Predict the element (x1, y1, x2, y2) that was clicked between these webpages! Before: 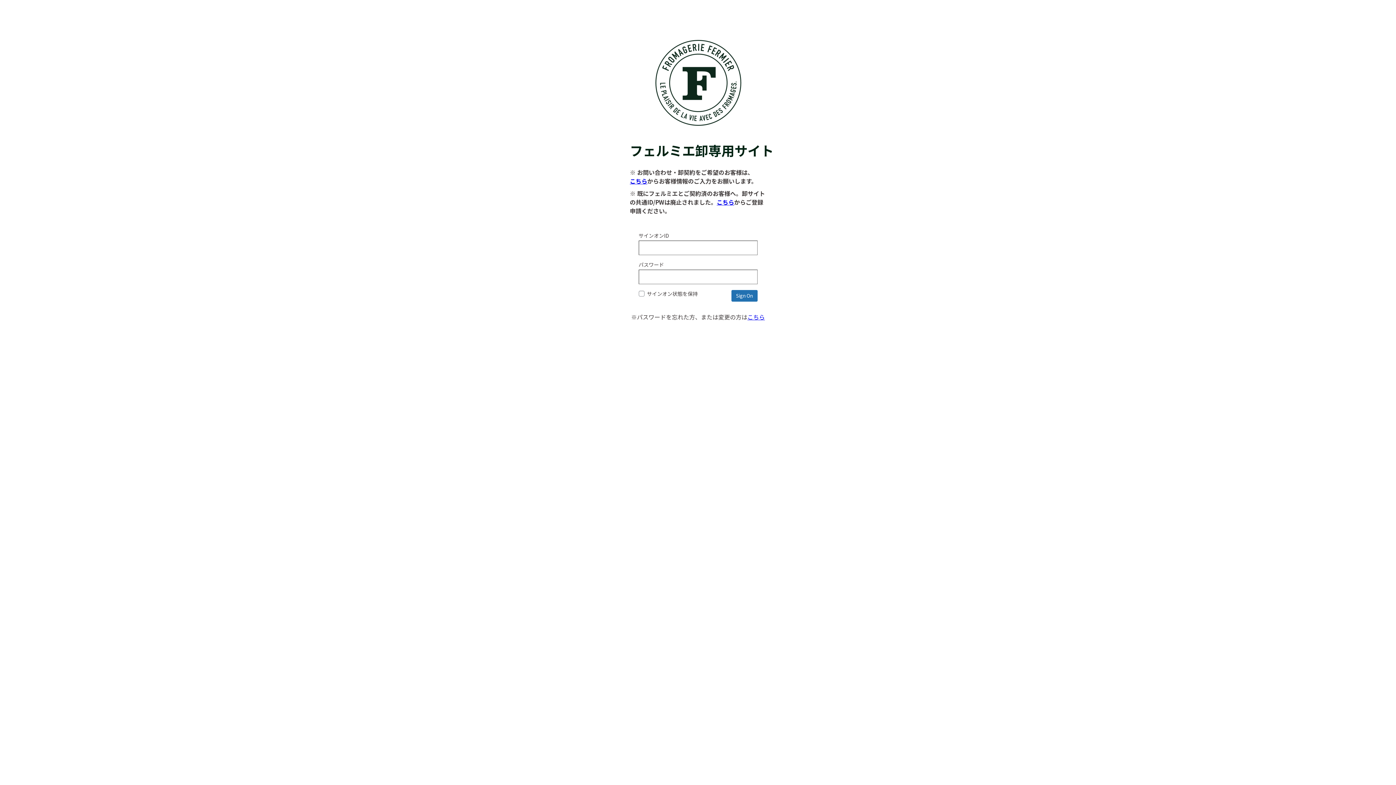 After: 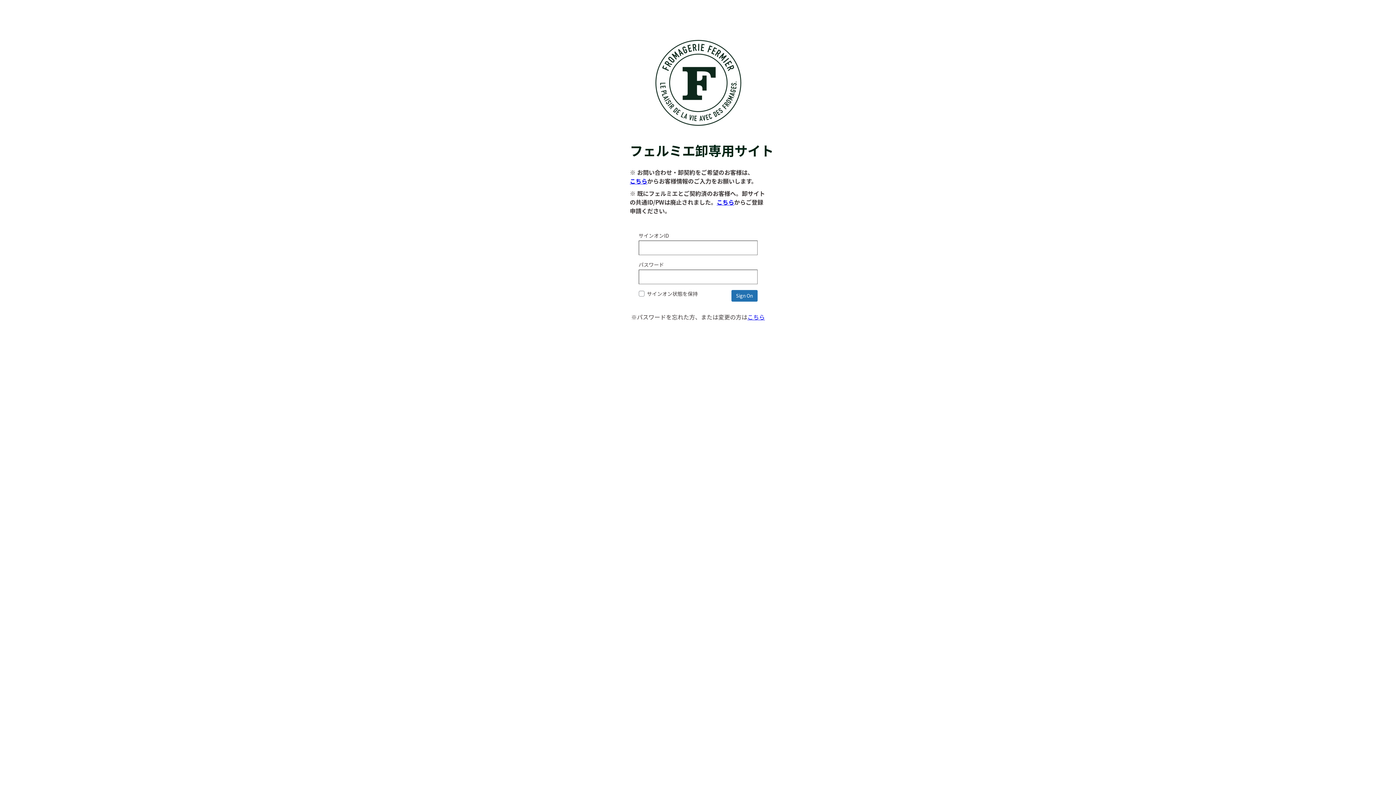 Action: label: フェルミエ卸専用サイト bbox: (630, 40, 766, 141)